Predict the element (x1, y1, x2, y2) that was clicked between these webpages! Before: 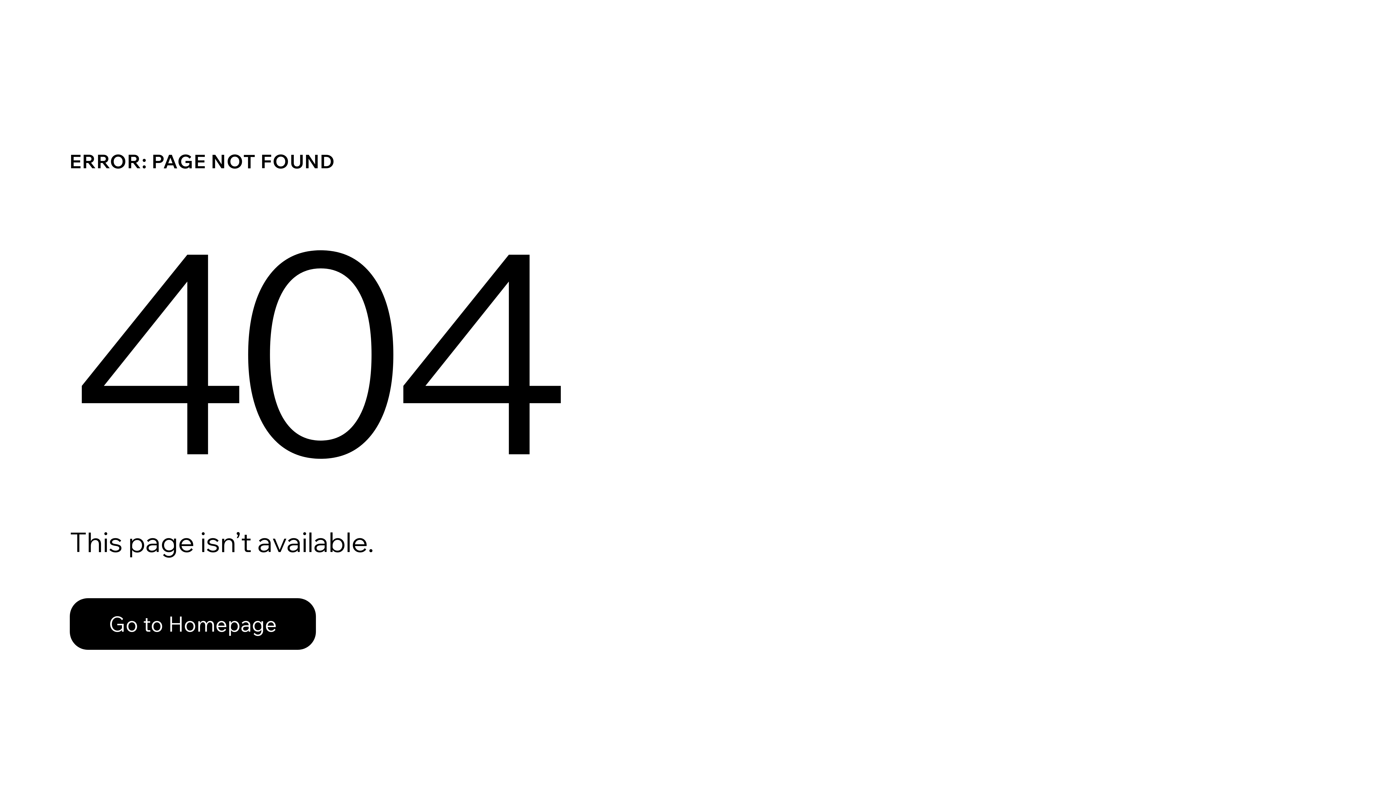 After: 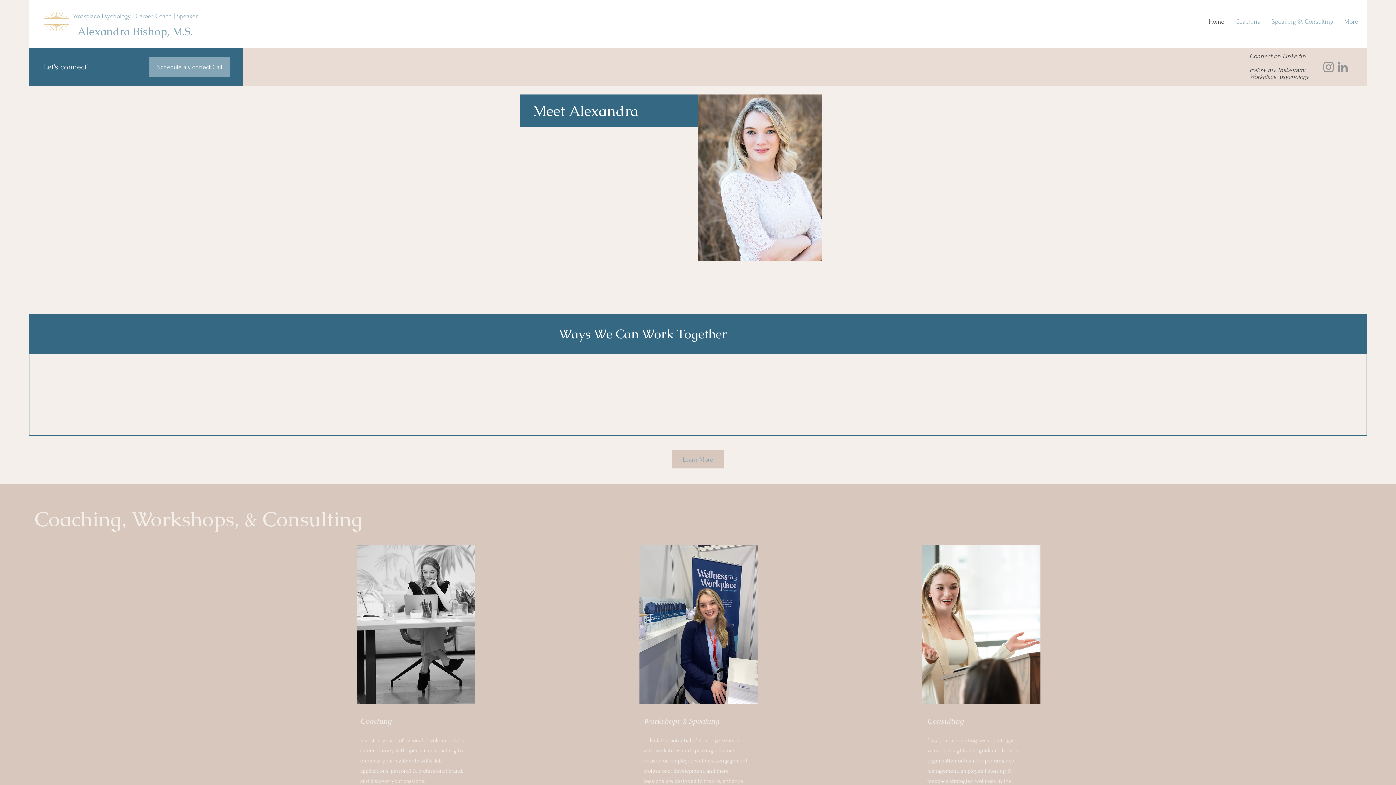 Action: label: Go to Homepage bbox: (69, 582, 768, 659)